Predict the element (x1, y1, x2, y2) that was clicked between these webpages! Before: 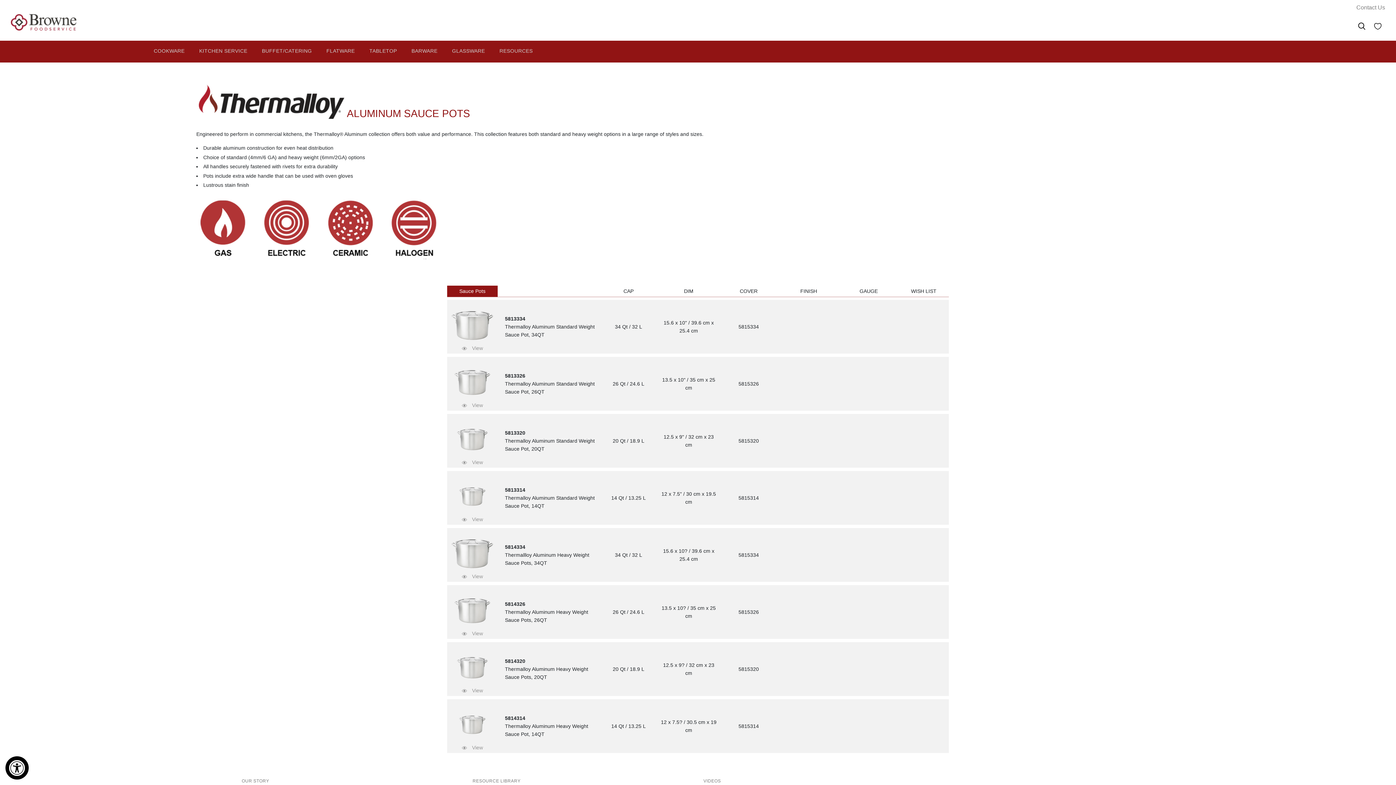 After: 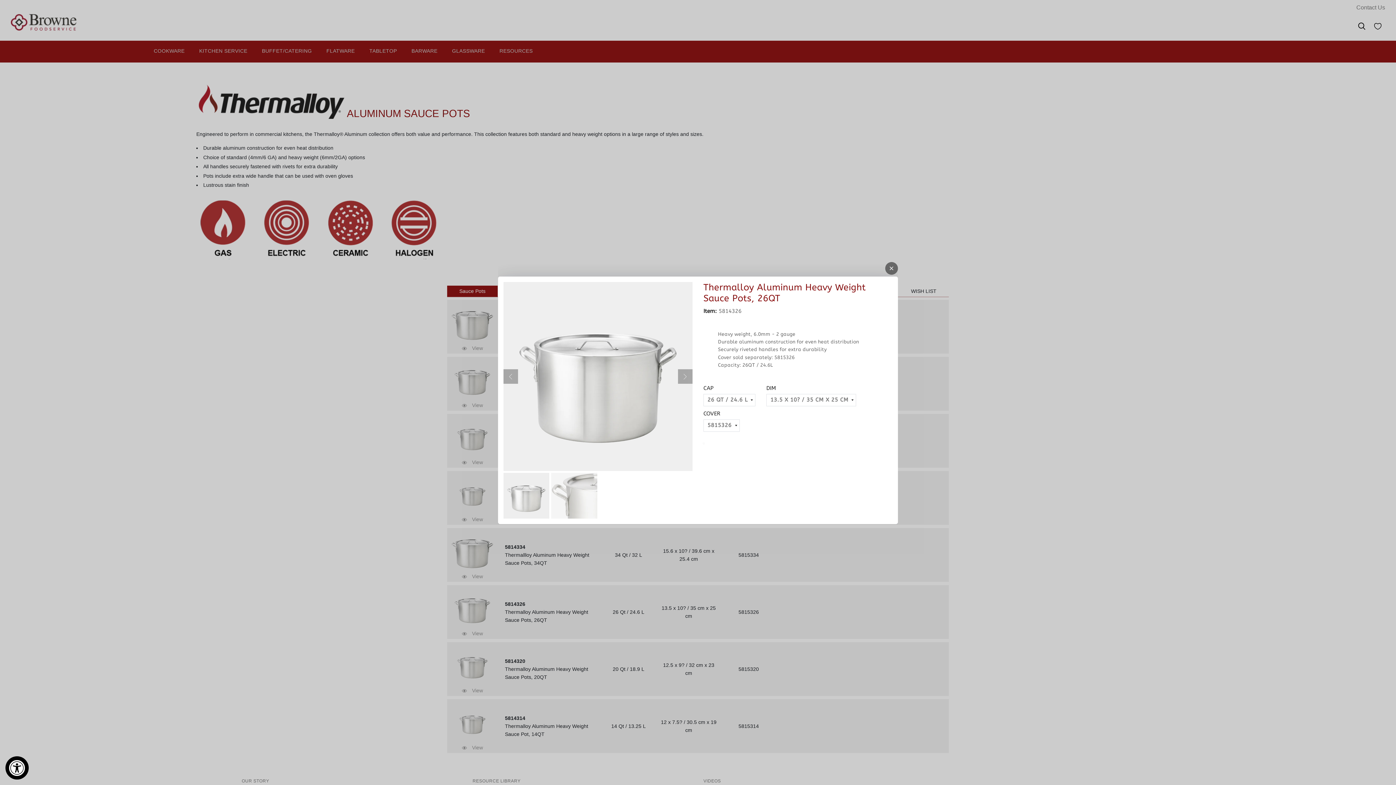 Action: label:  View bbox: (456, 630, 488, 636)